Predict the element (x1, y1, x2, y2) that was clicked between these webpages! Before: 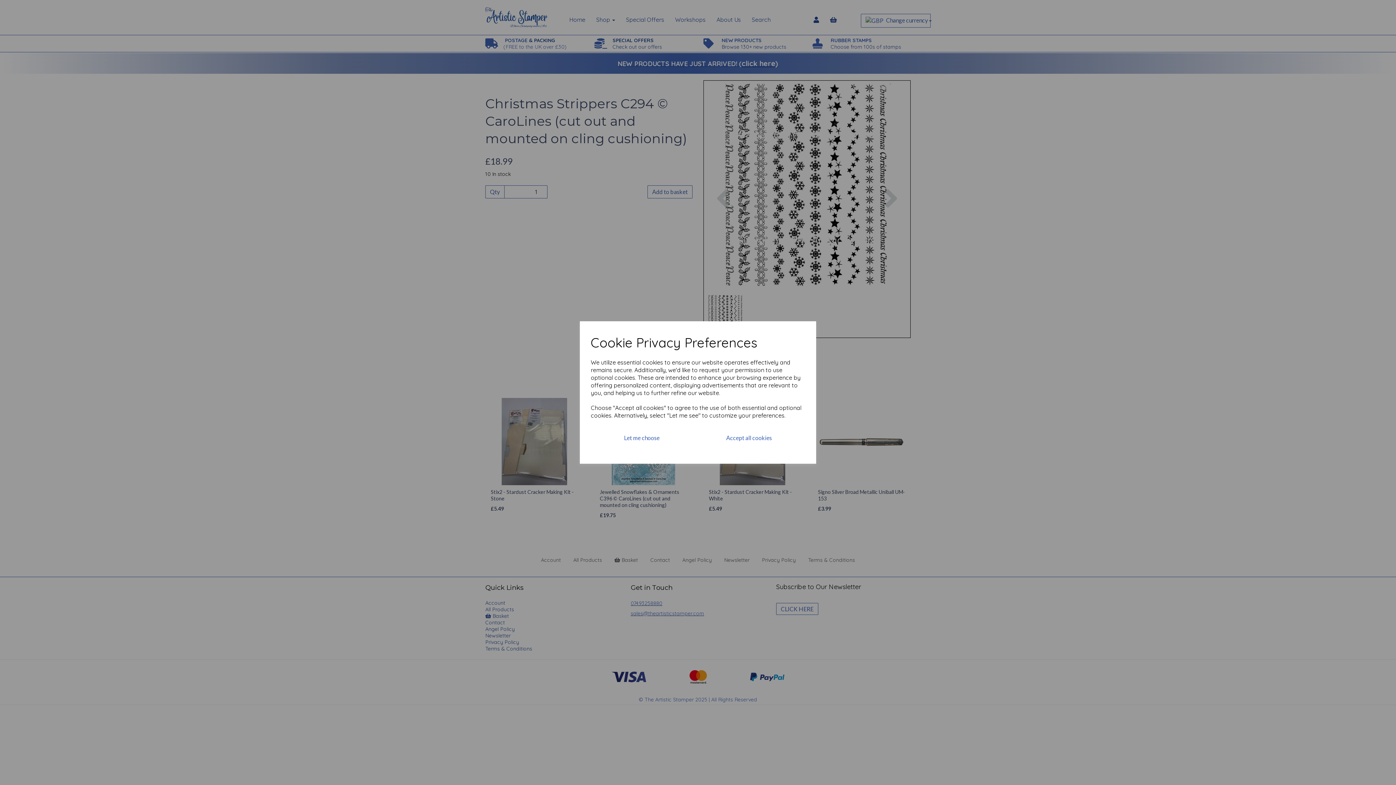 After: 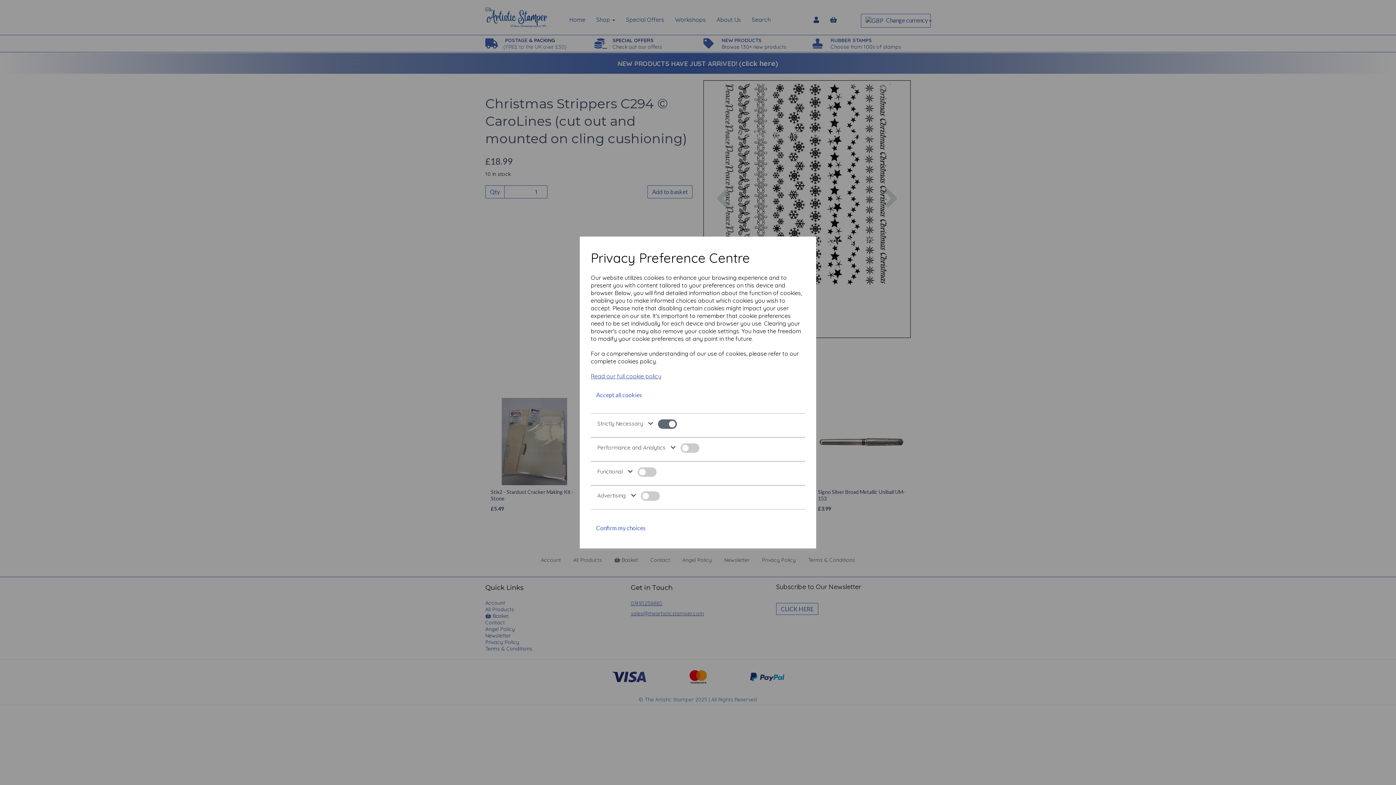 Action: label: Let me choose bbox: (590, 428, 693, 447)